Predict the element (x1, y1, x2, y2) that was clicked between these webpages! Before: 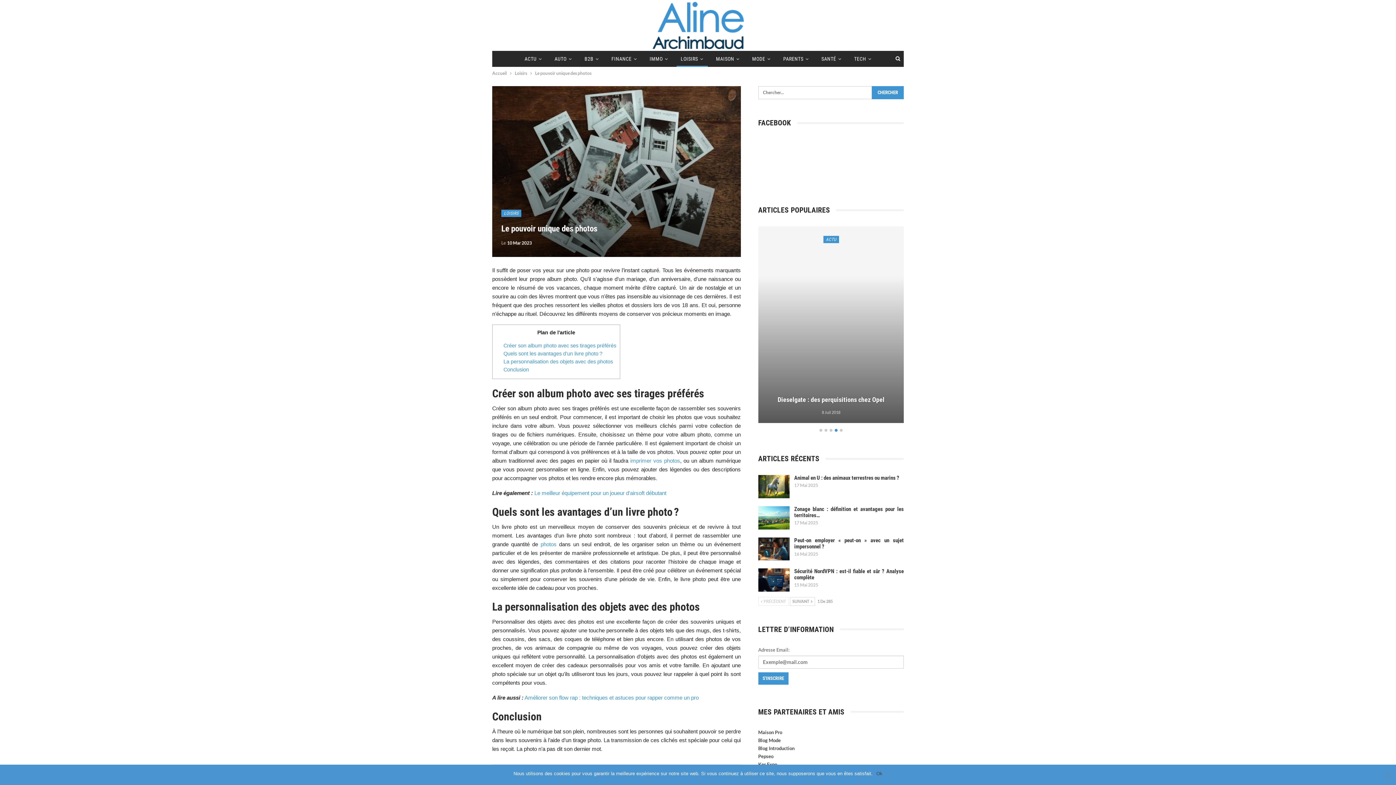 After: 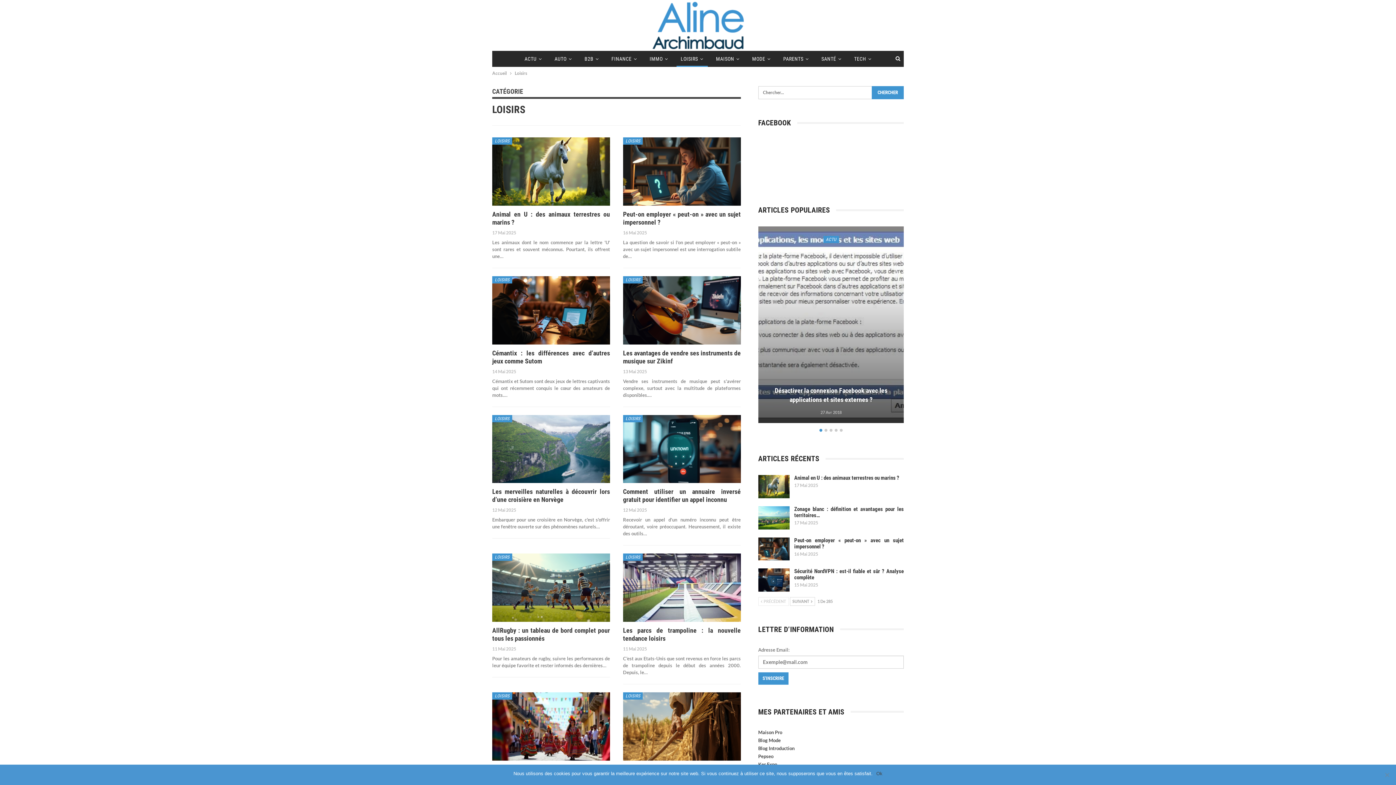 Action: bbox: (676, 51, 707, 66) label: LOISIRS